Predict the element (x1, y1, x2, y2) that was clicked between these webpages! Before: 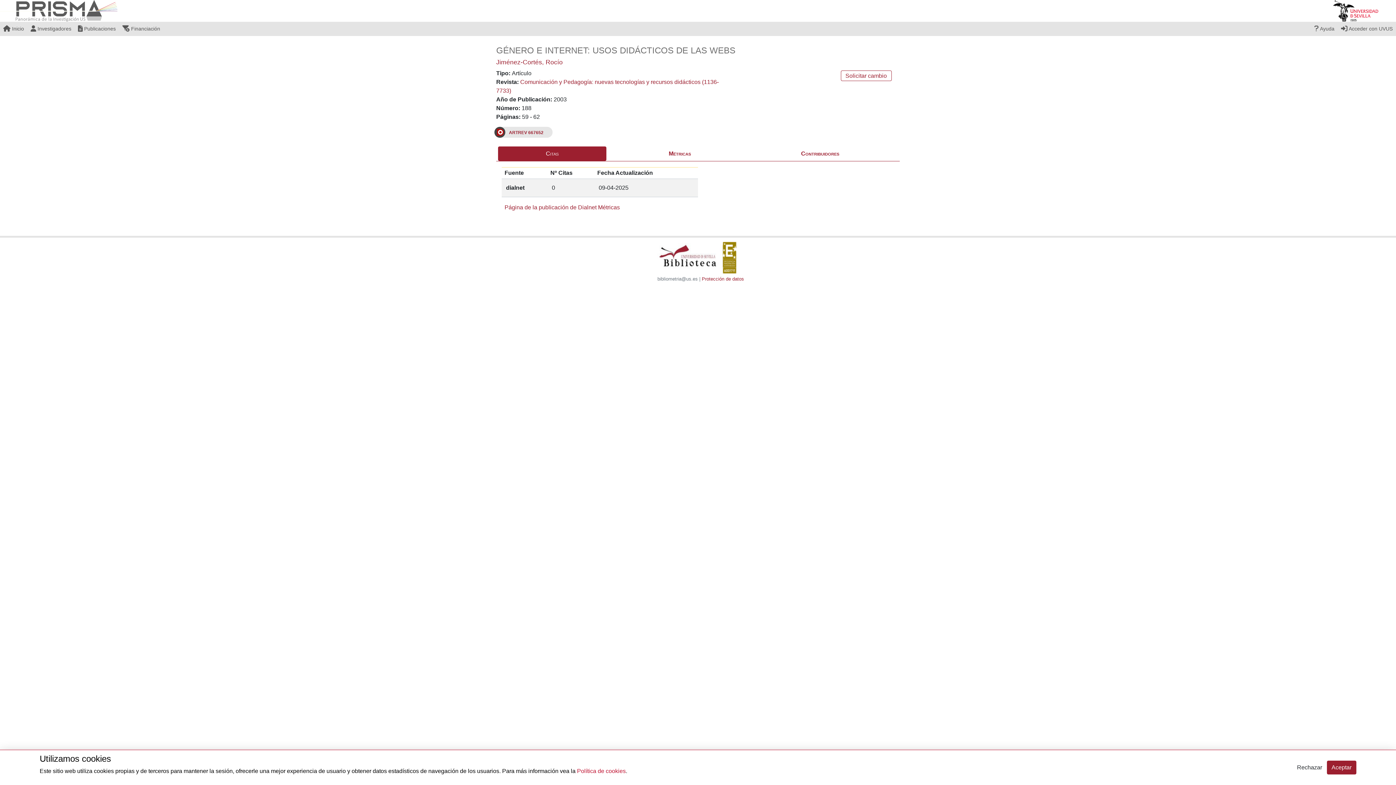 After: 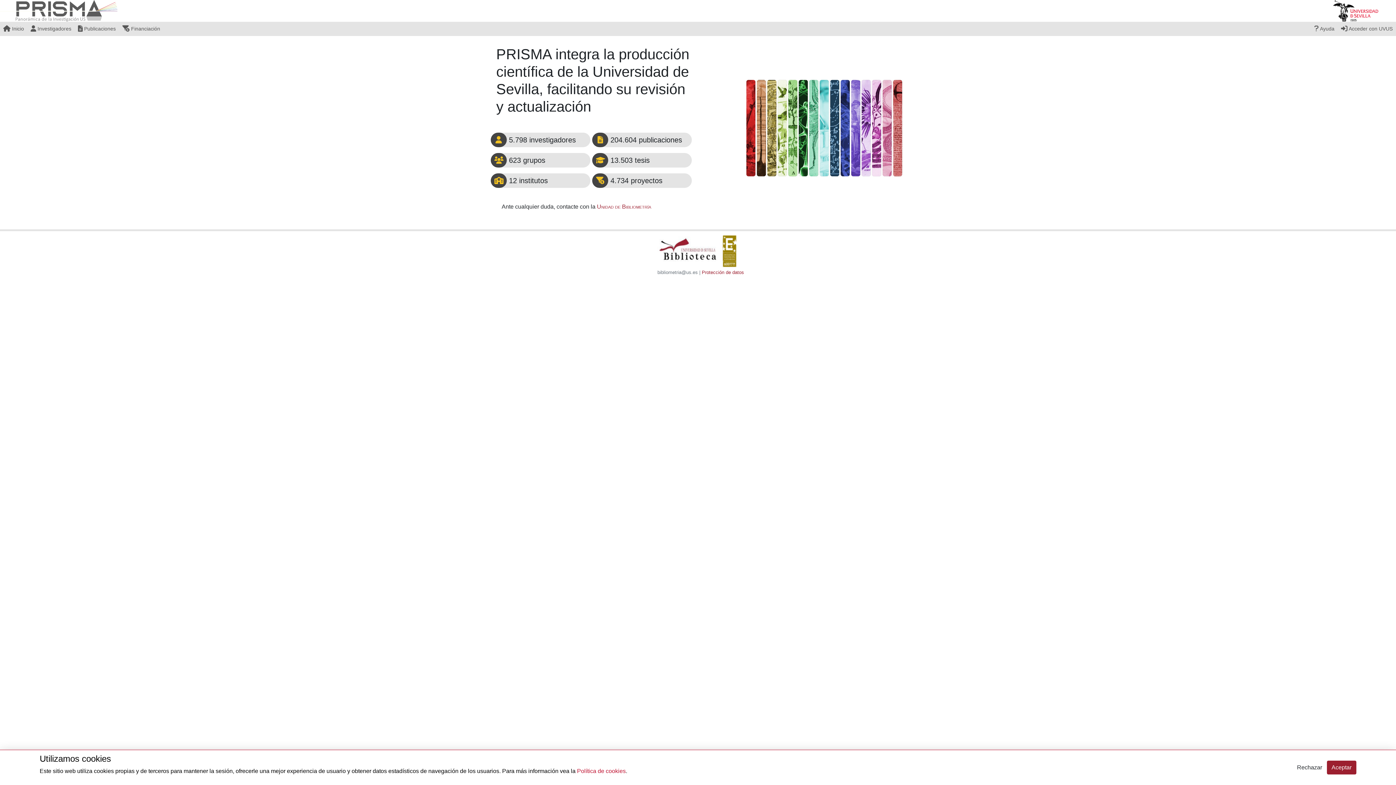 Action: label:  Inicio bbox: (0, 21, 27, 36)